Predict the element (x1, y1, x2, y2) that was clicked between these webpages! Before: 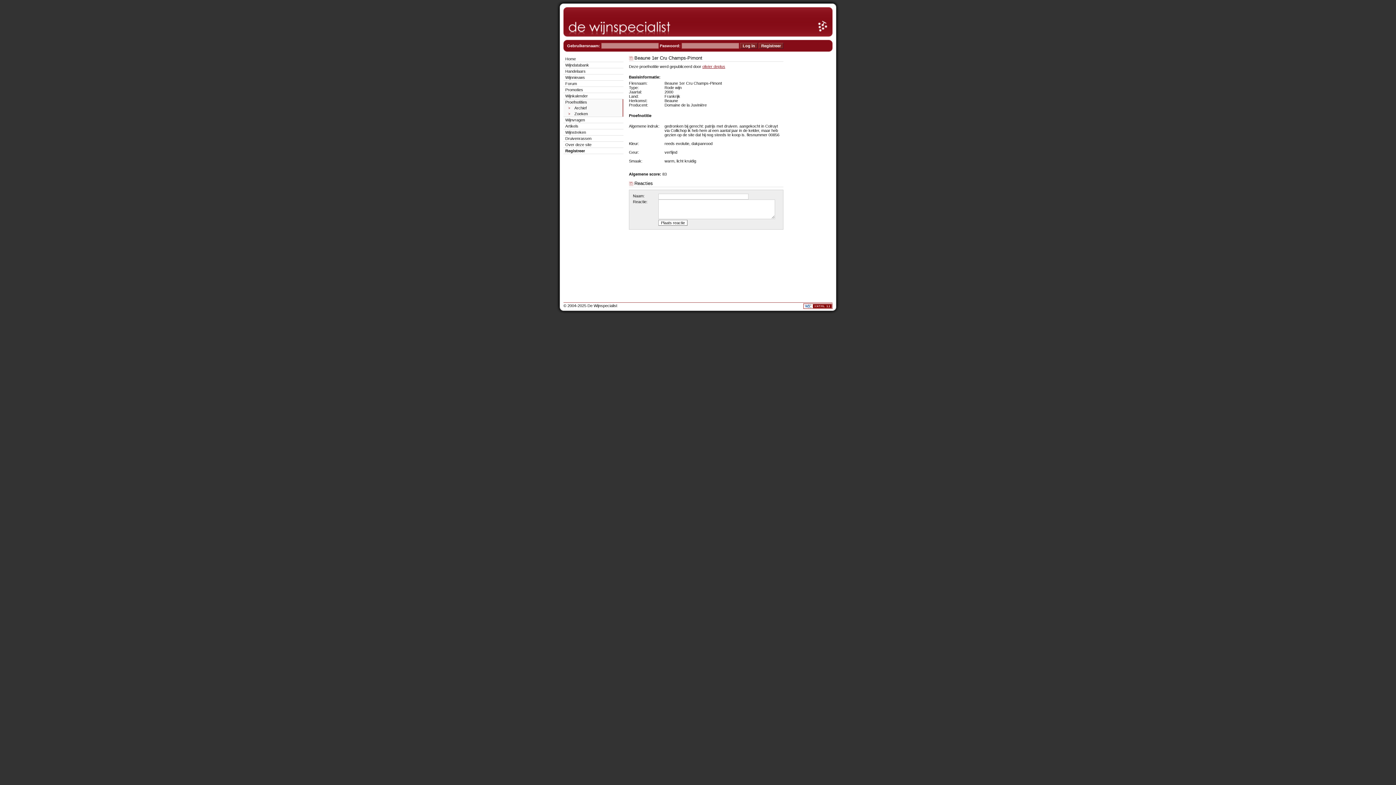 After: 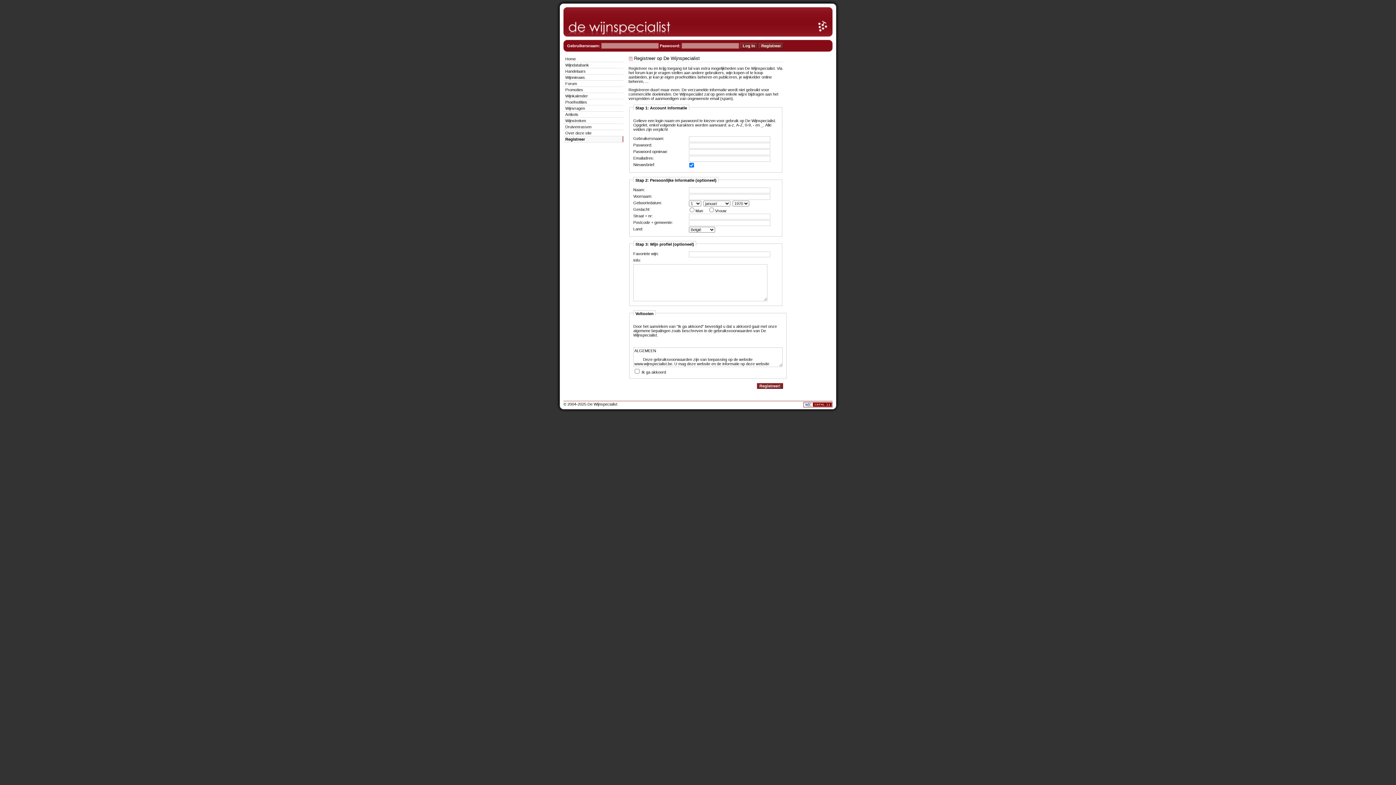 Action: label: Registreer bbox: (563, 148, 623, 153)